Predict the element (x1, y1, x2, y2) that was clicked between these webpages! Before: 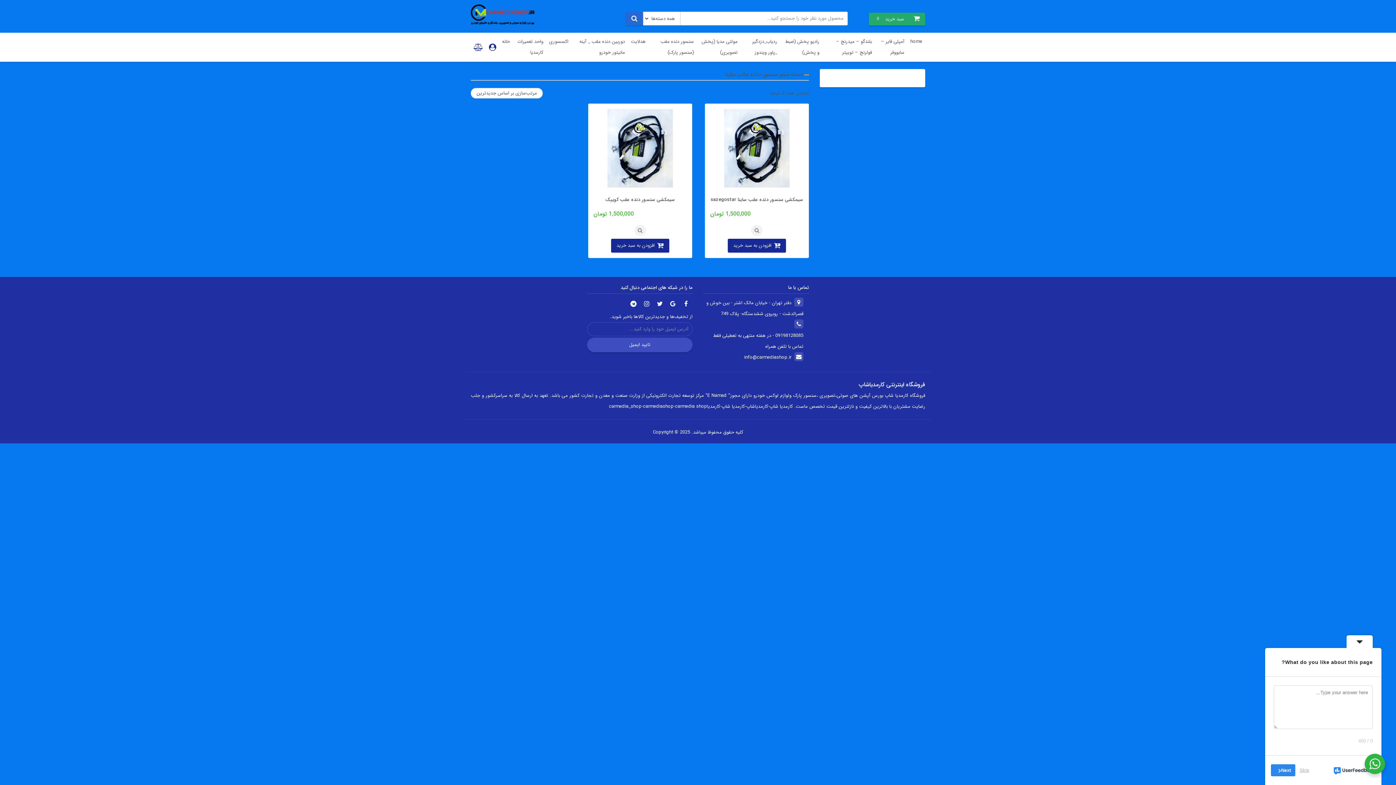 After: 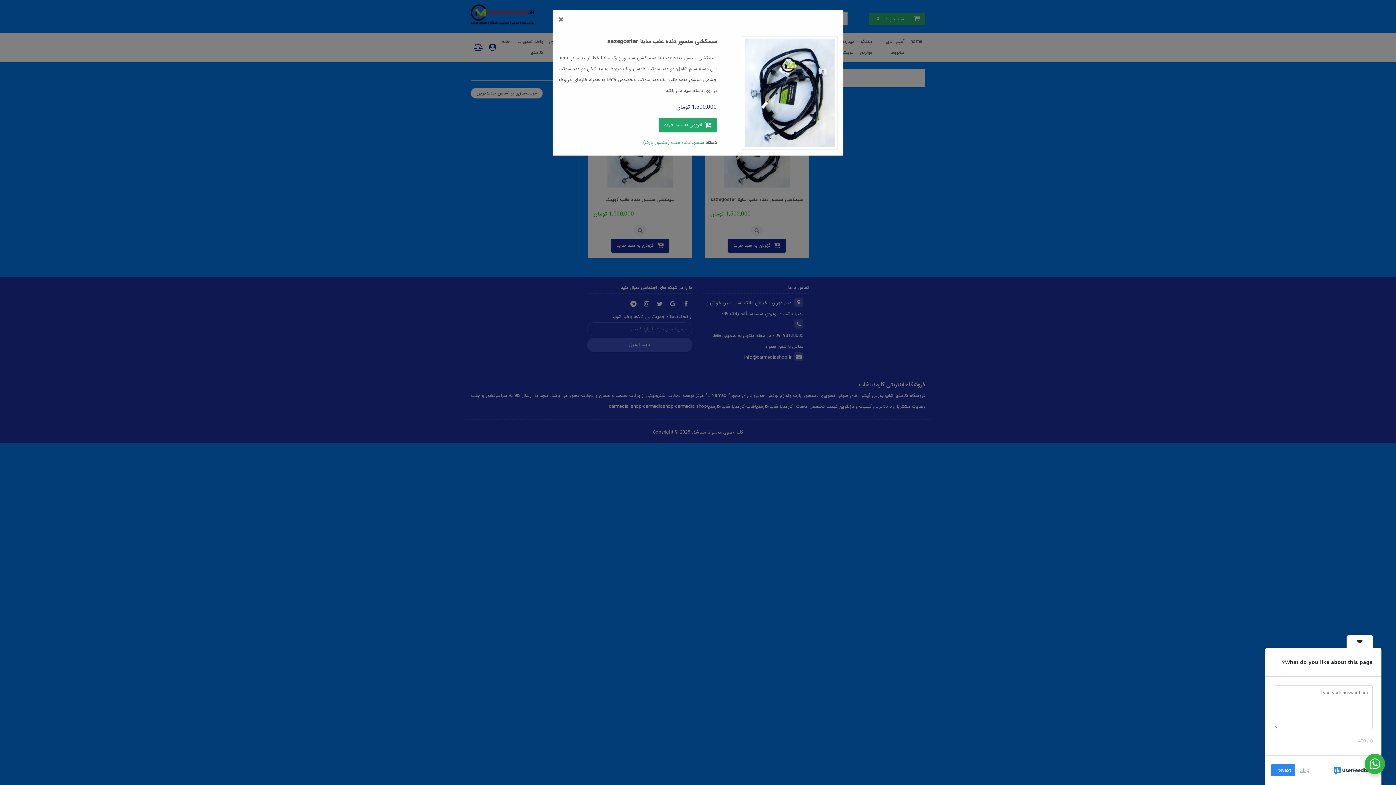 Action: bbox: (751, 224, 762, 235)